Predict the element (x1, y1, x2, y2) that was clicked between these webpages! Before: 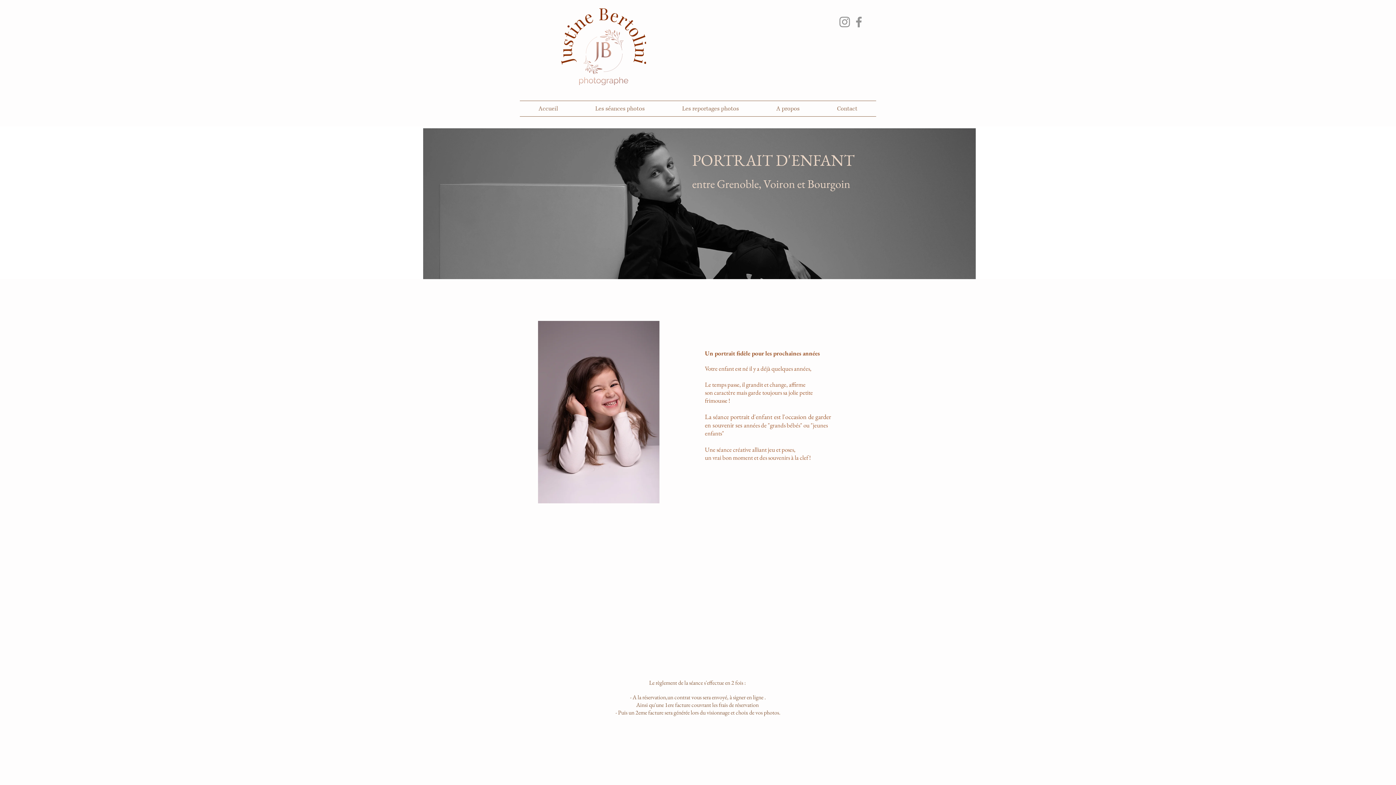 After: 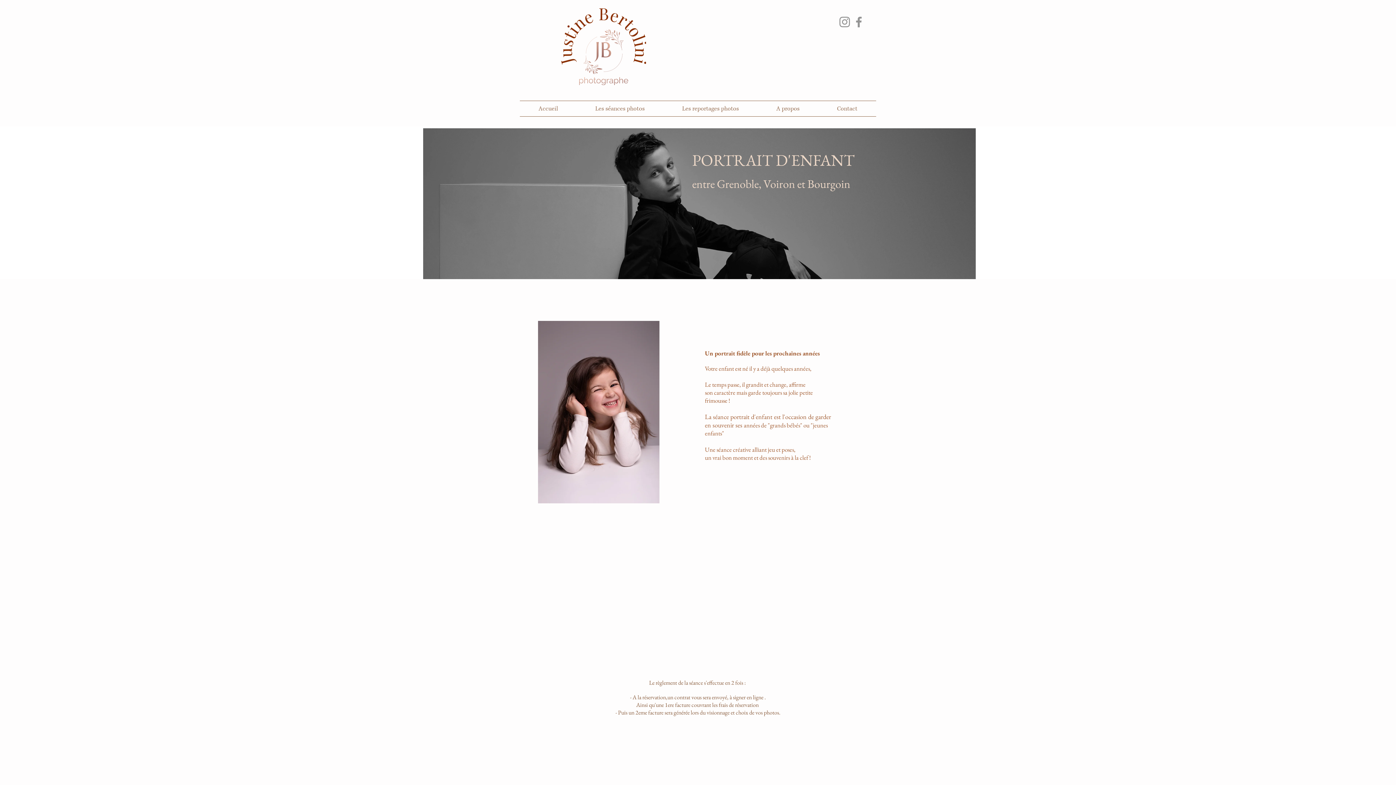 Action: label: Facebook bbox: (852, 14, 866, 29)